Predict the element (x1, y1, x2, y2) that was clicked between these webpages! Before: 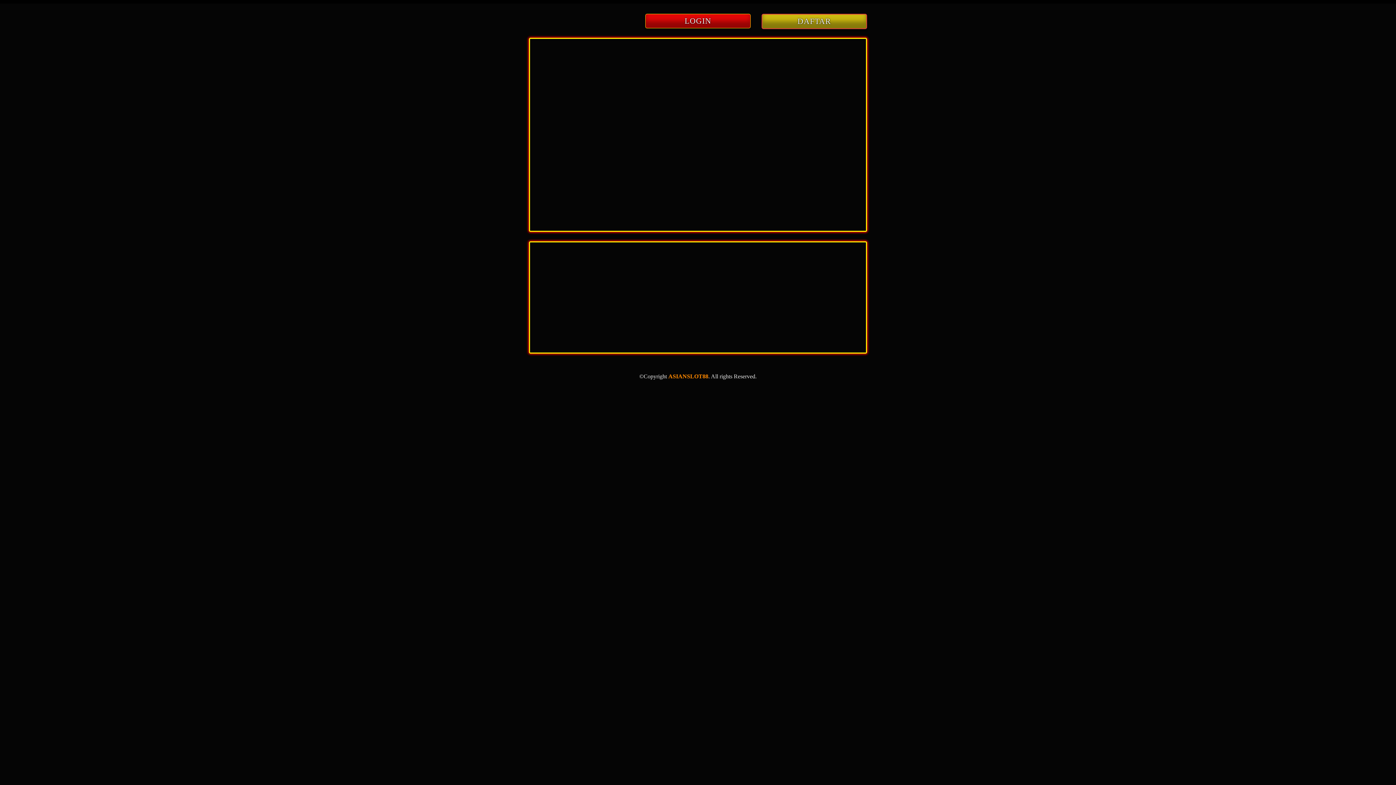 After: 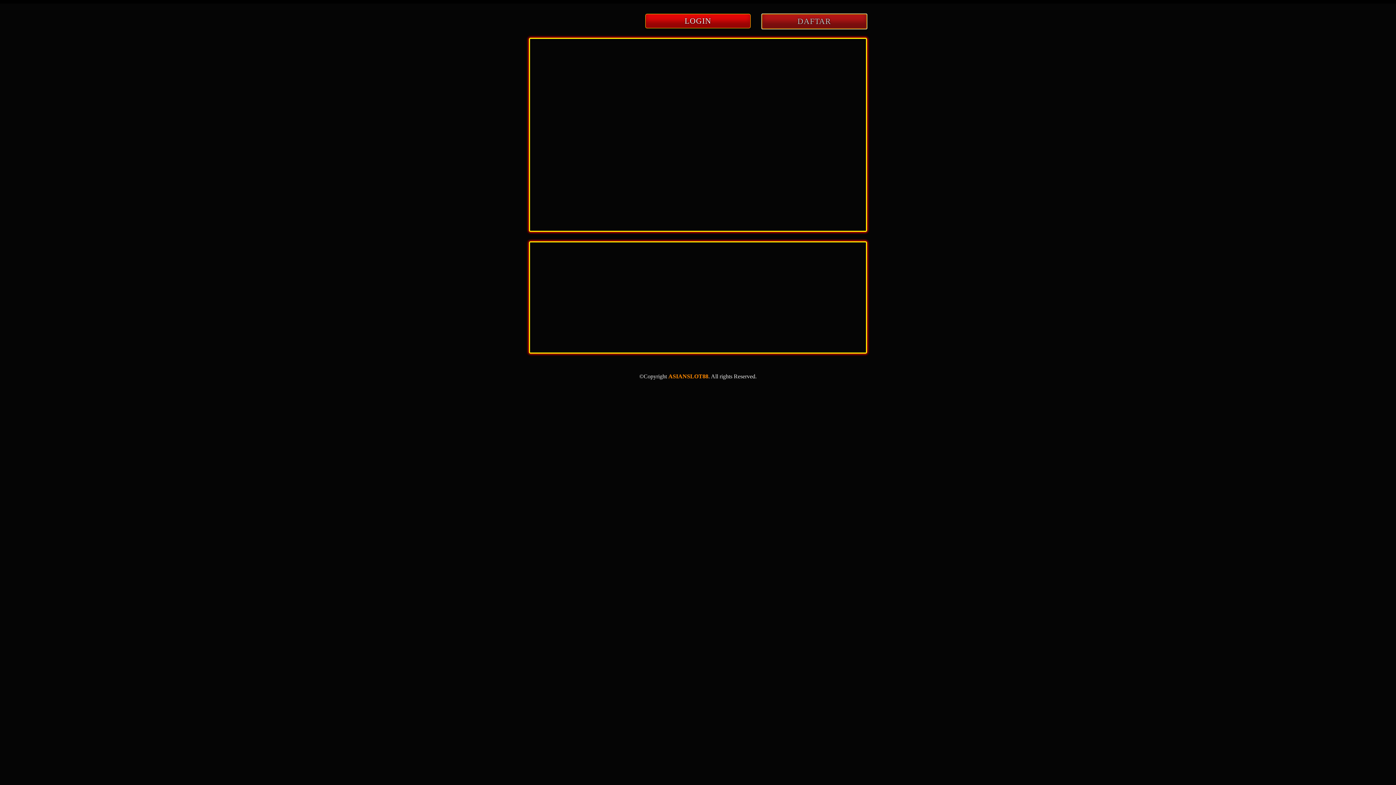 Action: label: DAFTAR bbox: (761, 13, 867, 29)